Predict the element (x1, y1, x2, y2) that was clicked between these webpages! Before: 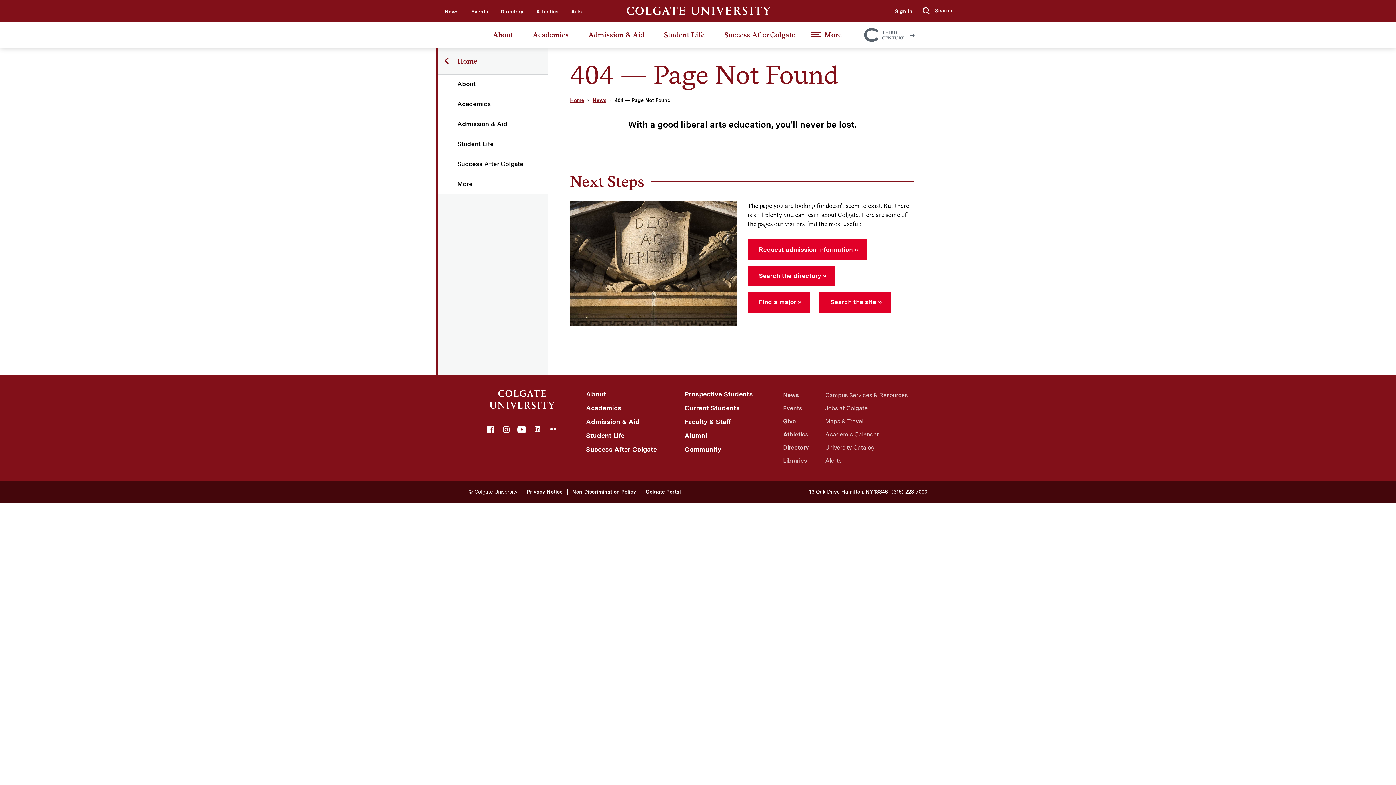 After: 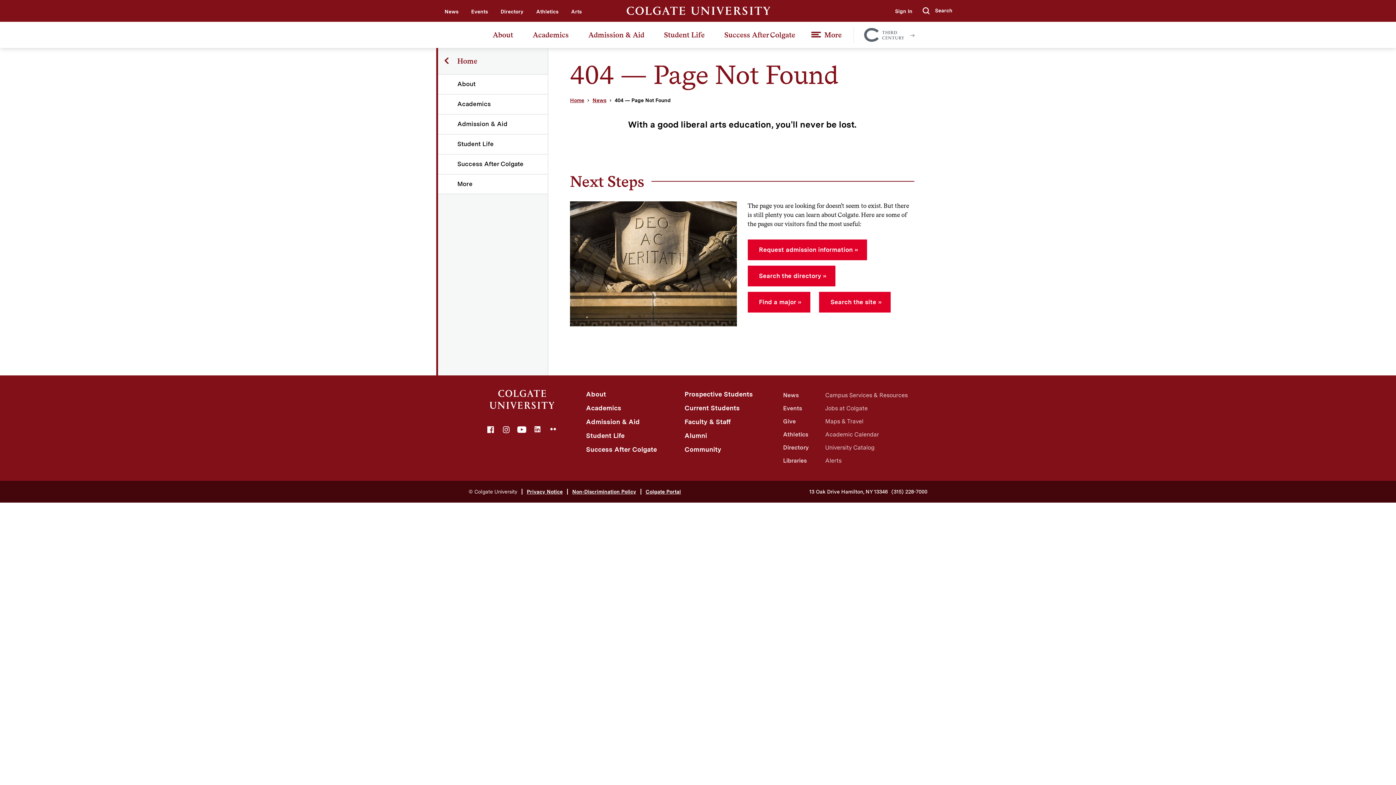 Action: label: Colgate Portal bbox: (645, 489, 681, 494)